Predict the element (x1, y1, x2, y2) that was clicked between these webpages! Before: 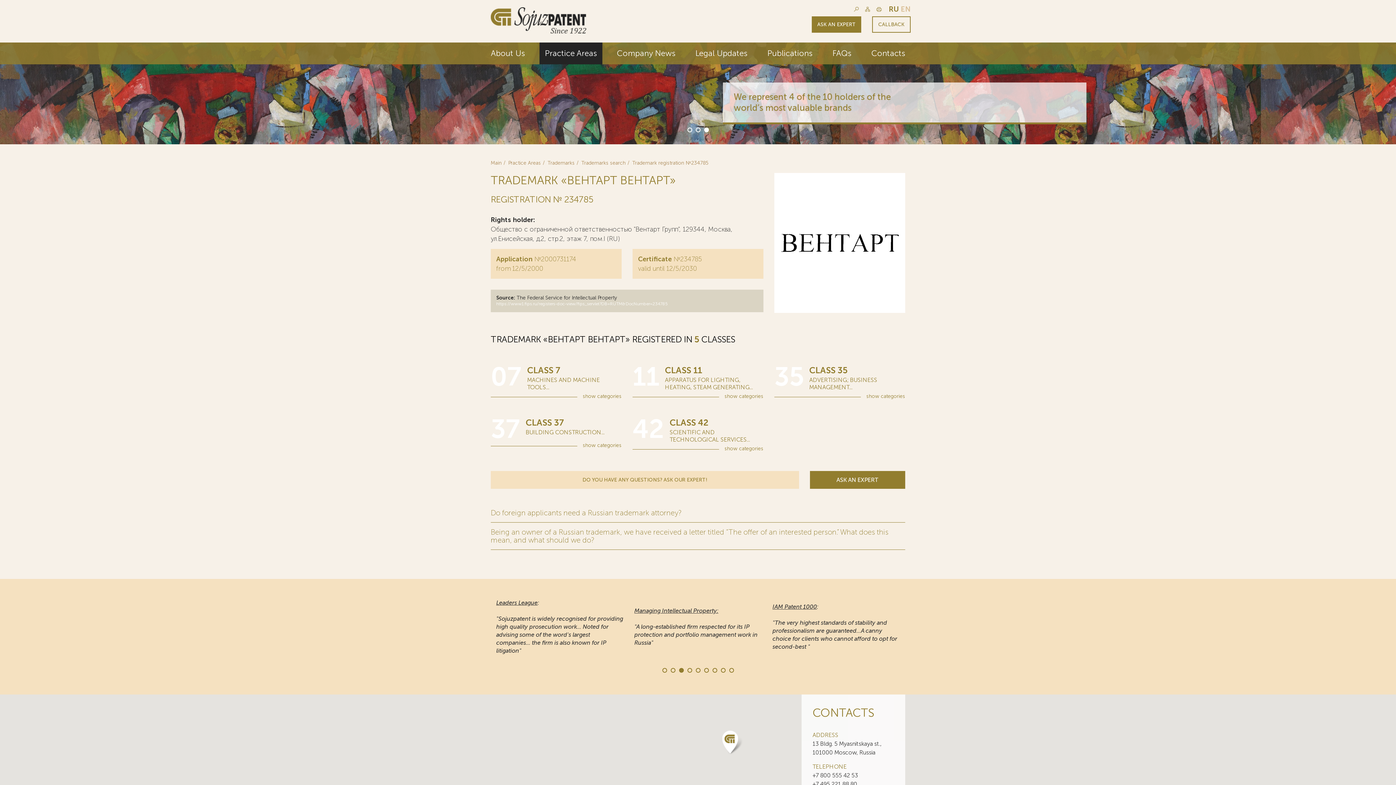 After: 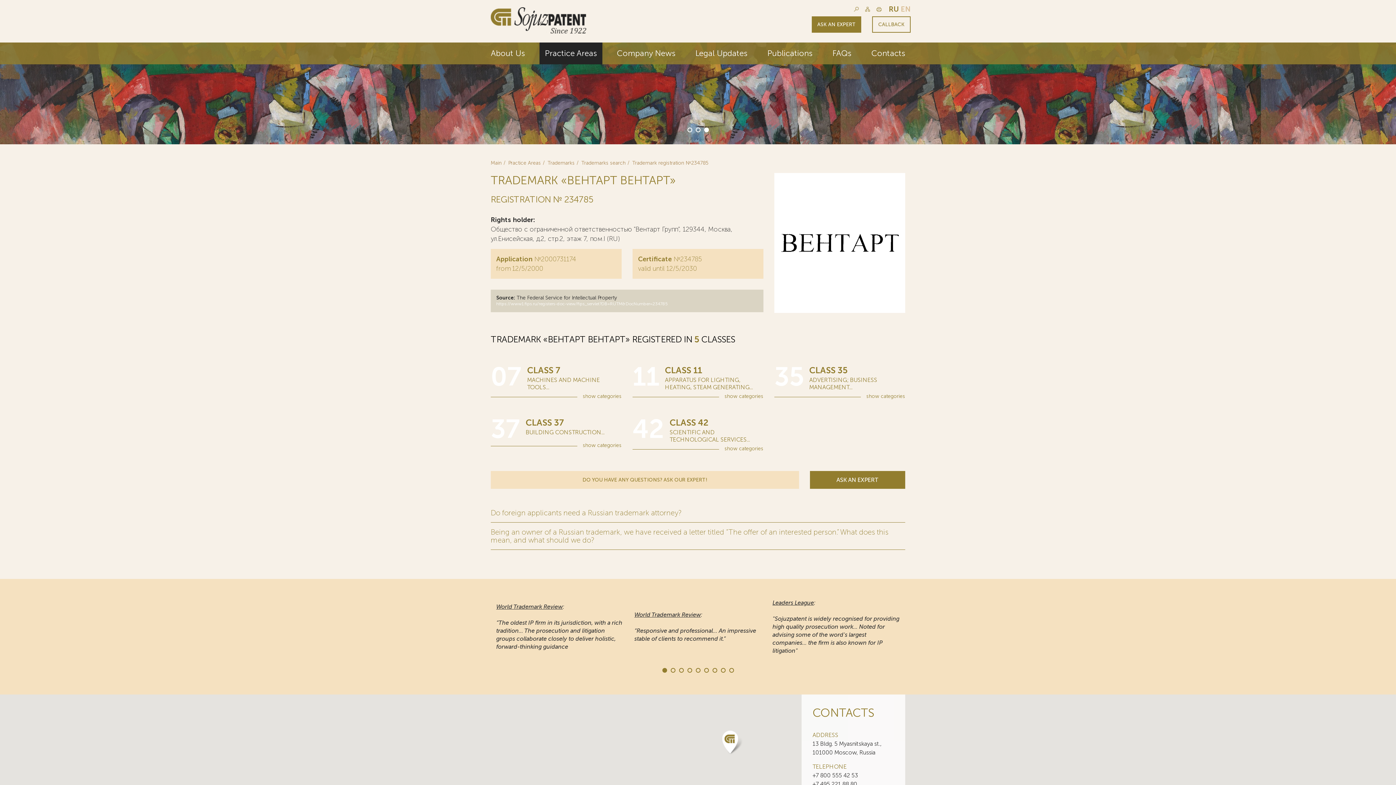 Action: bbox: (662, 668, 665, 672) label: 1